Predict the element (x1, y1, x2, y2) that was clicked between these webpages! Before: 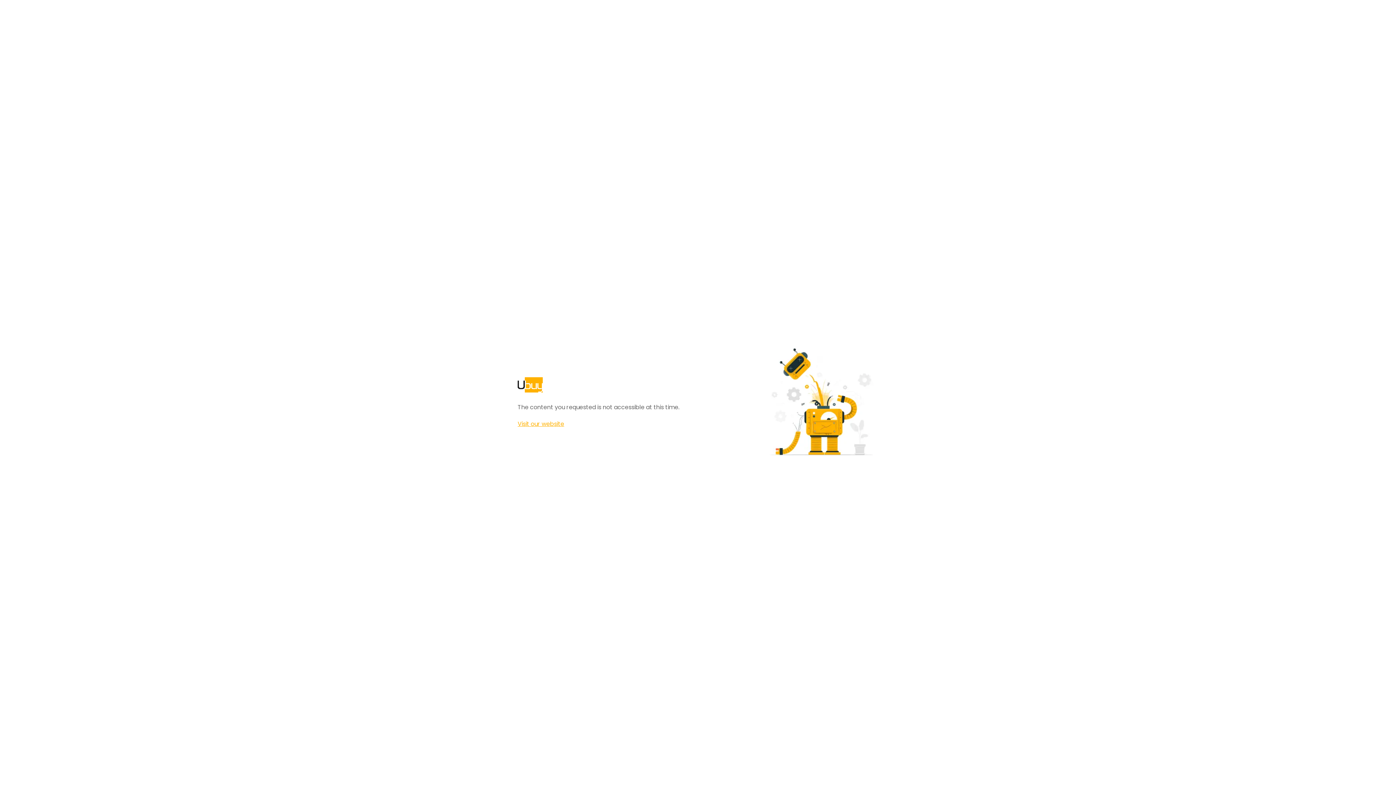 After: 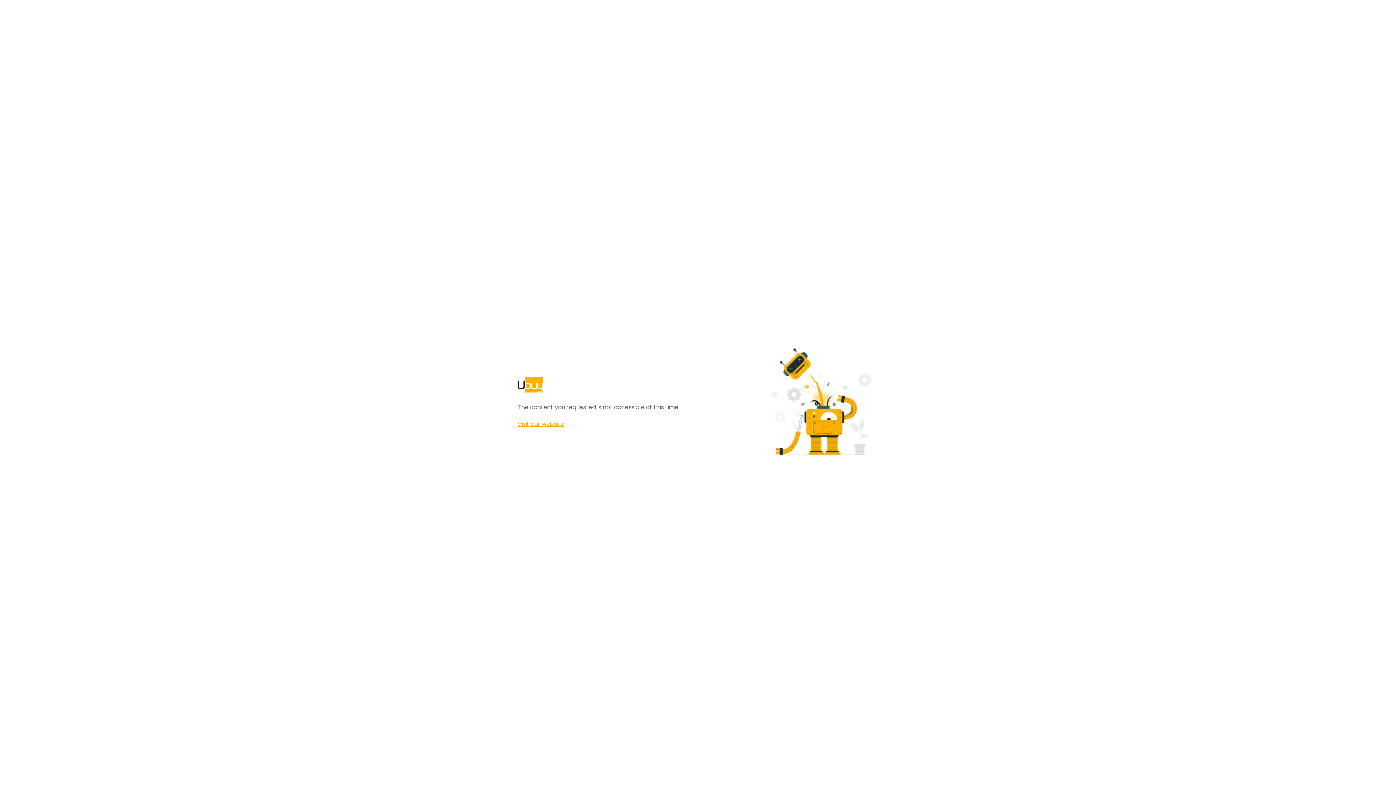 Action: label: Visit our website bbox: (517, 420, 564, 428)